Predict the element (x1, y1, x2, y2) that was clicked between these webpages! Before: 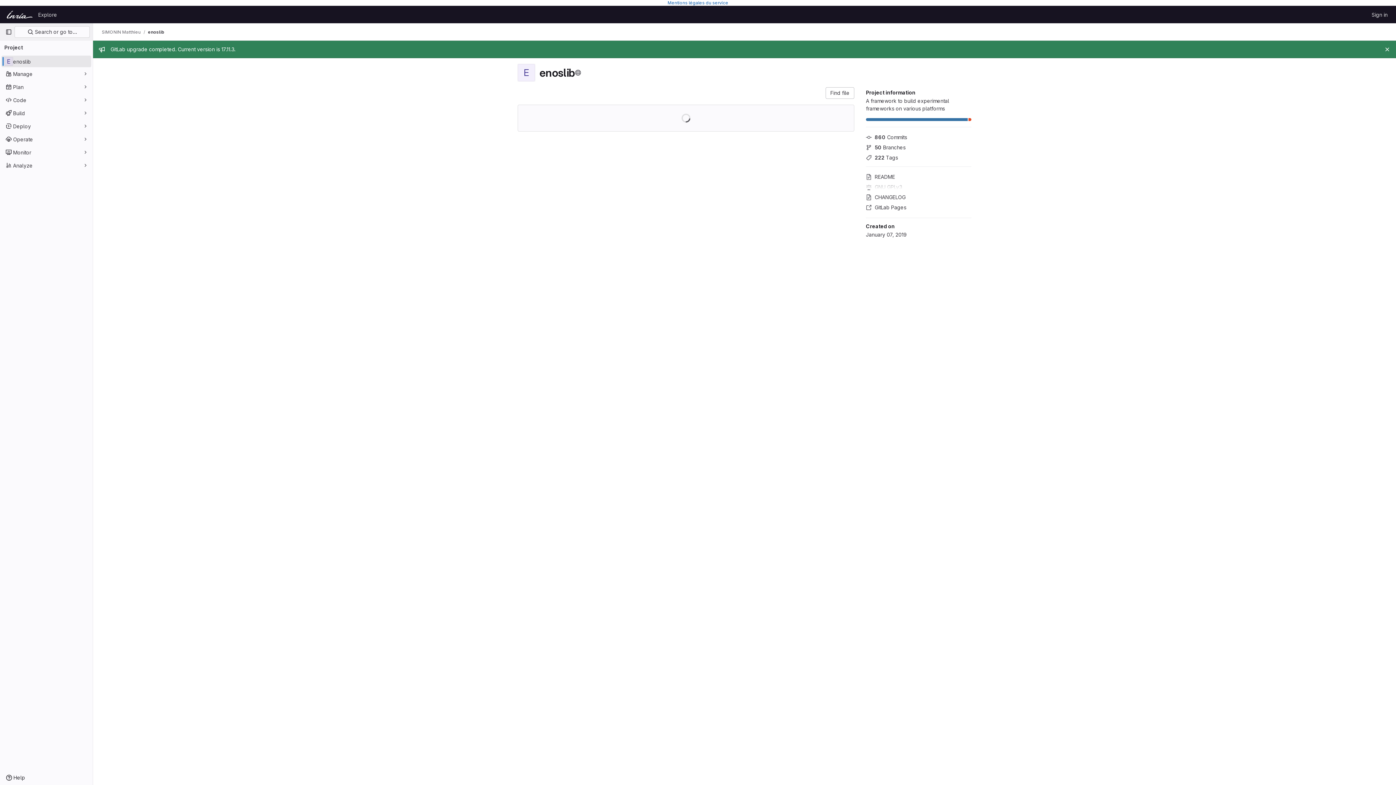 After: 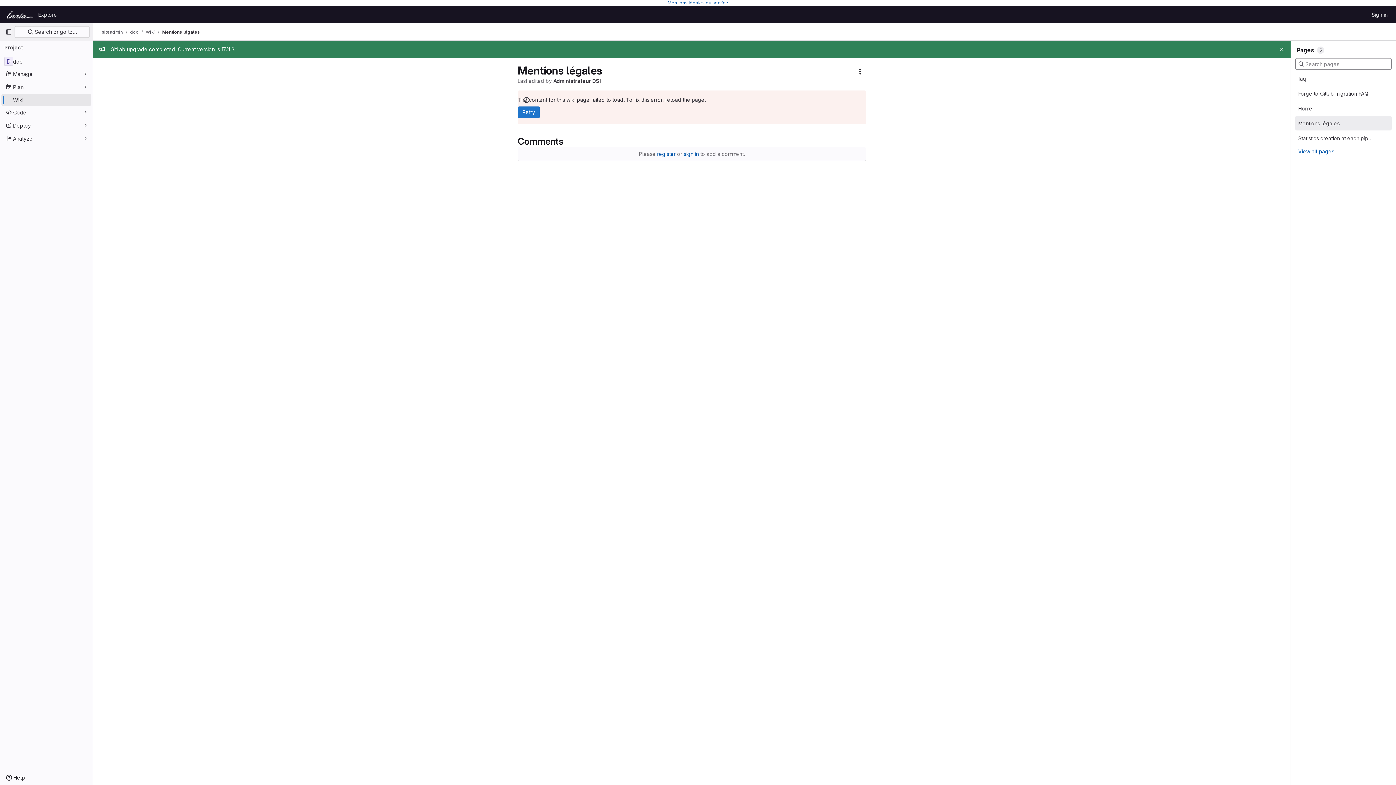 Action: bbox: (667, 0, 728, 5) label: Mentions légales du service